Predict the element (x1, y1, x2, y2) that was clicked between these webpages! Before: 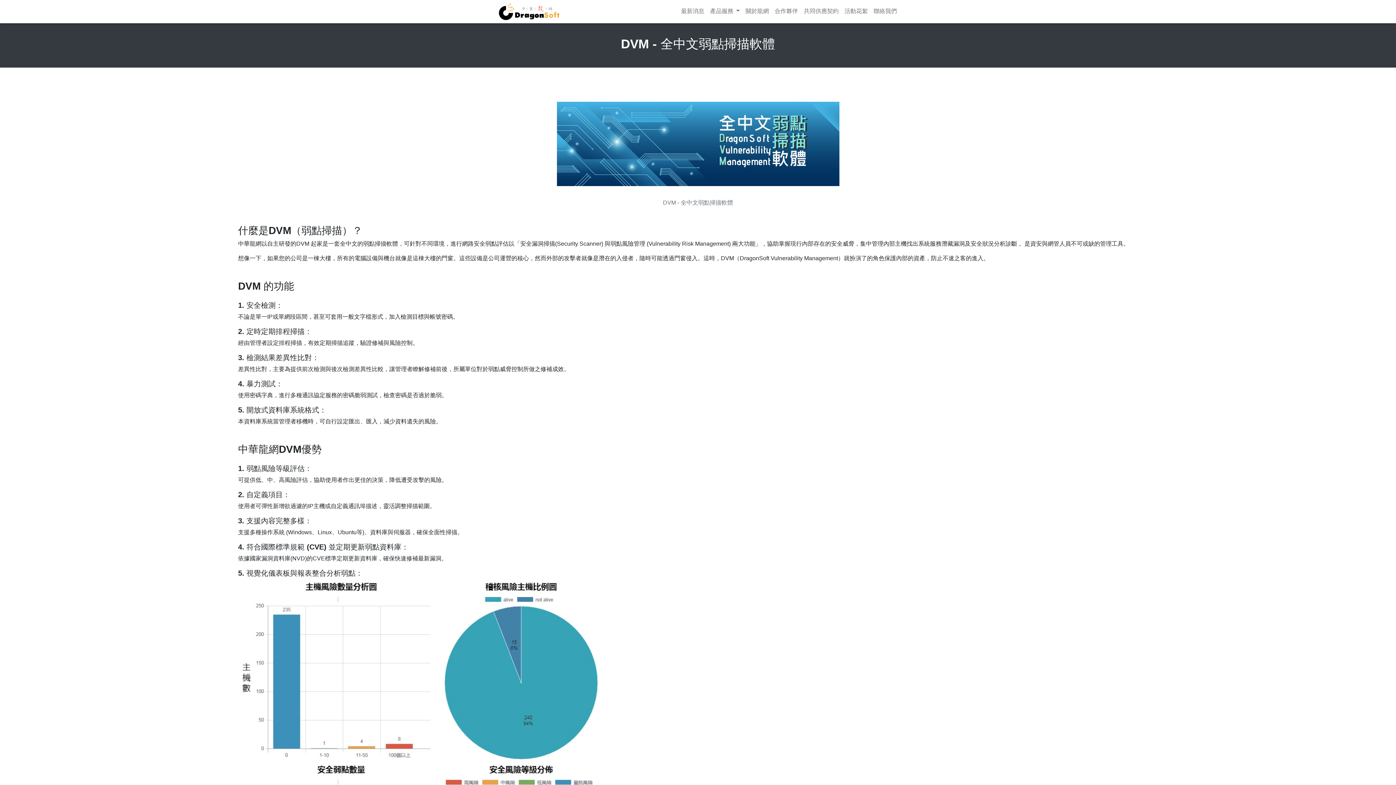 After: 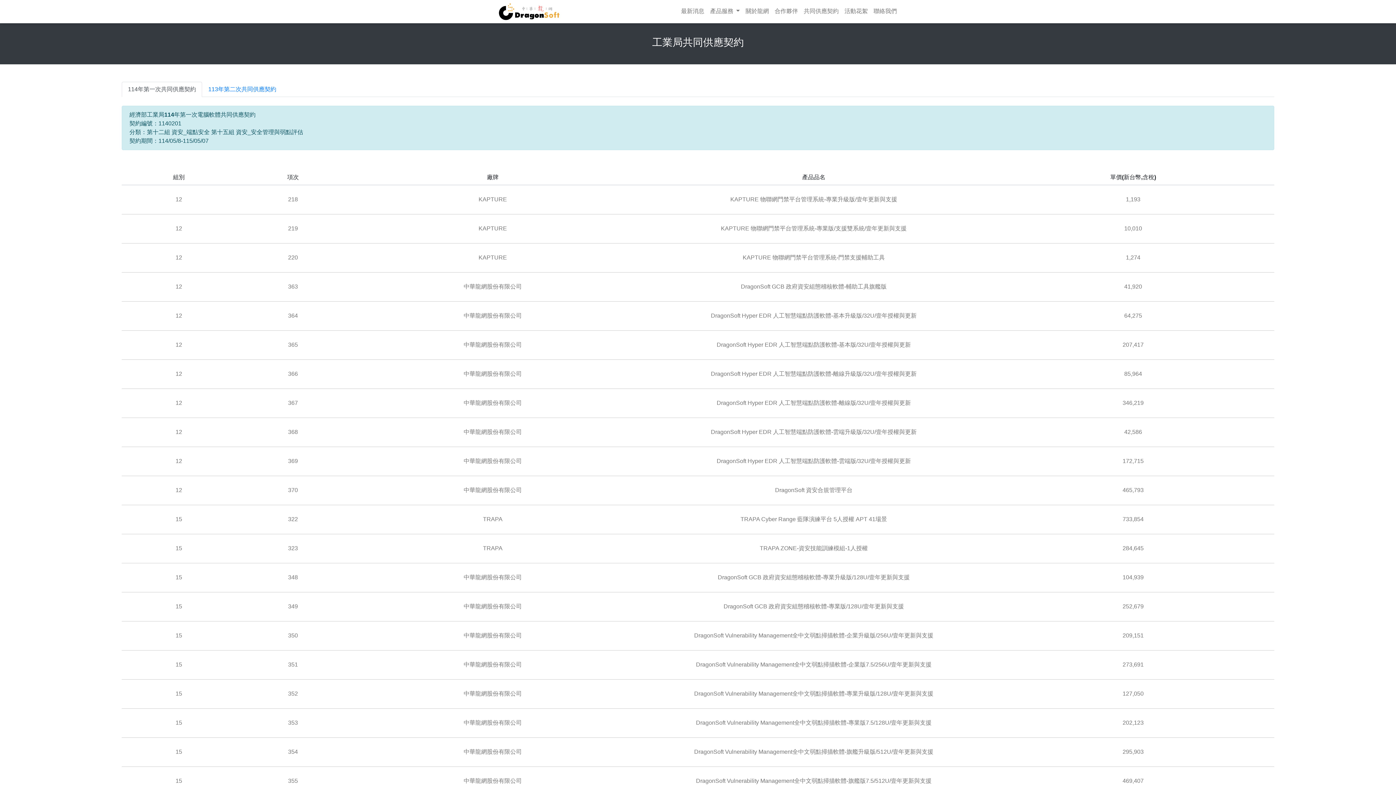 Action: label: 共同供應契約 bbox: (801, 4, 841, 19)